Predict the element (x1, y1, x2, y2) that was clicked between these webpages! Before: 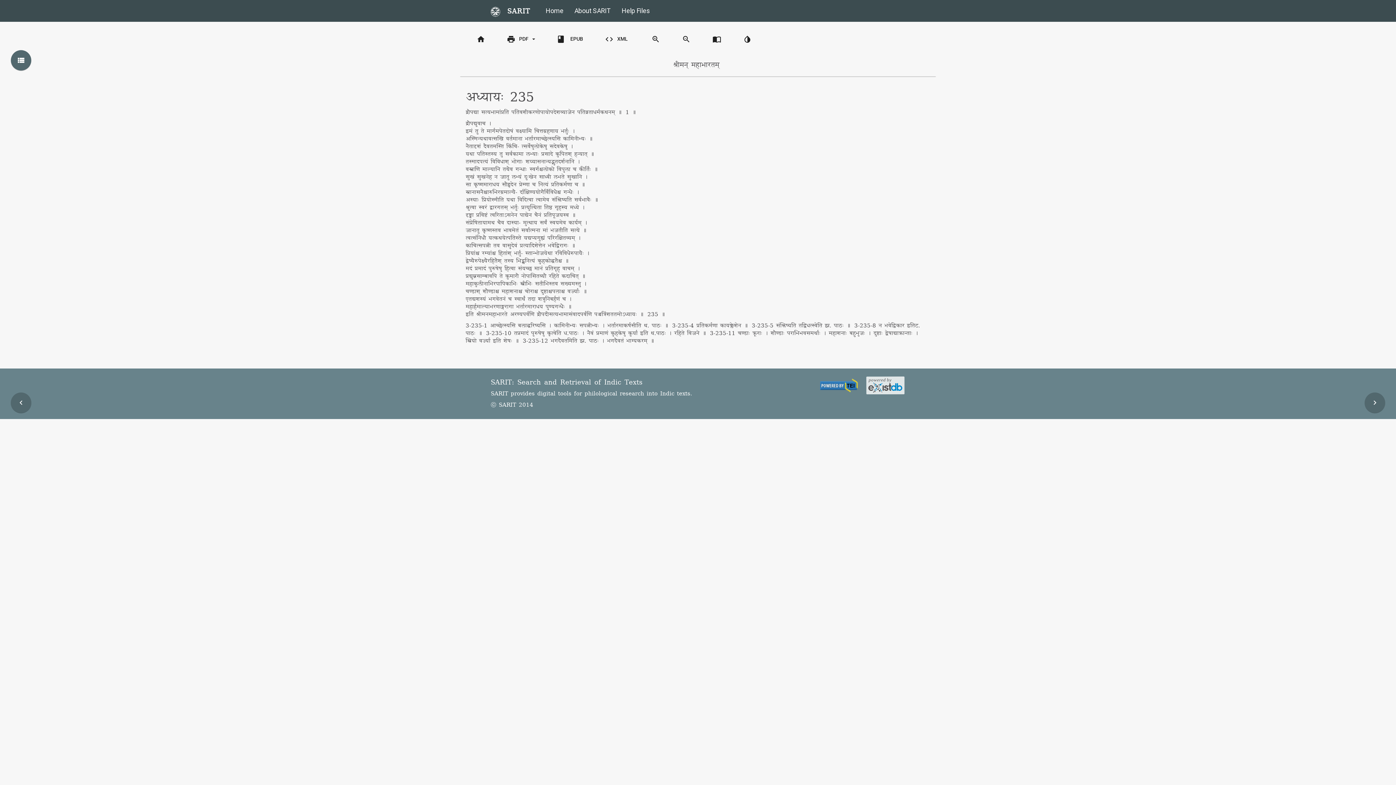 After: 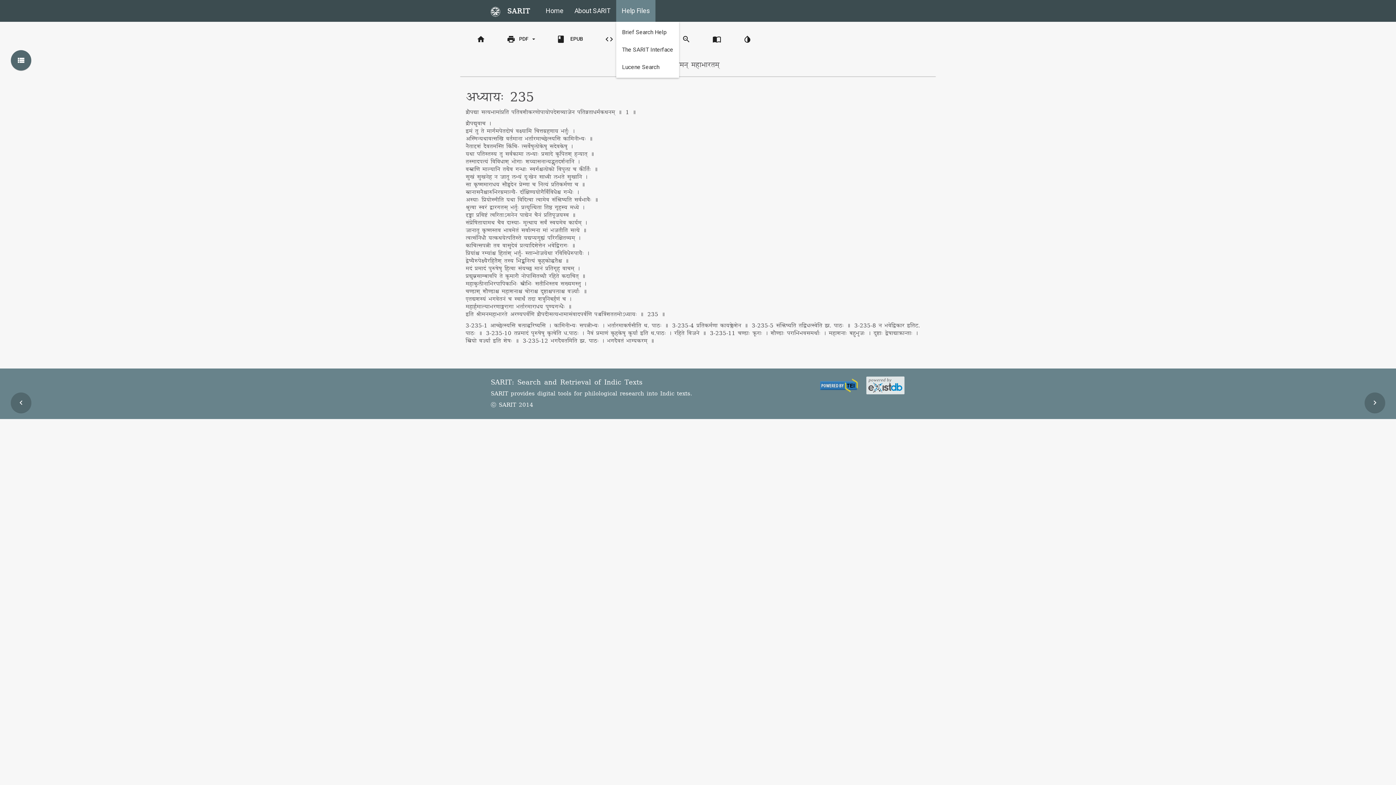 Action: label: Help Files bbox: (616, 0, 655, 21)